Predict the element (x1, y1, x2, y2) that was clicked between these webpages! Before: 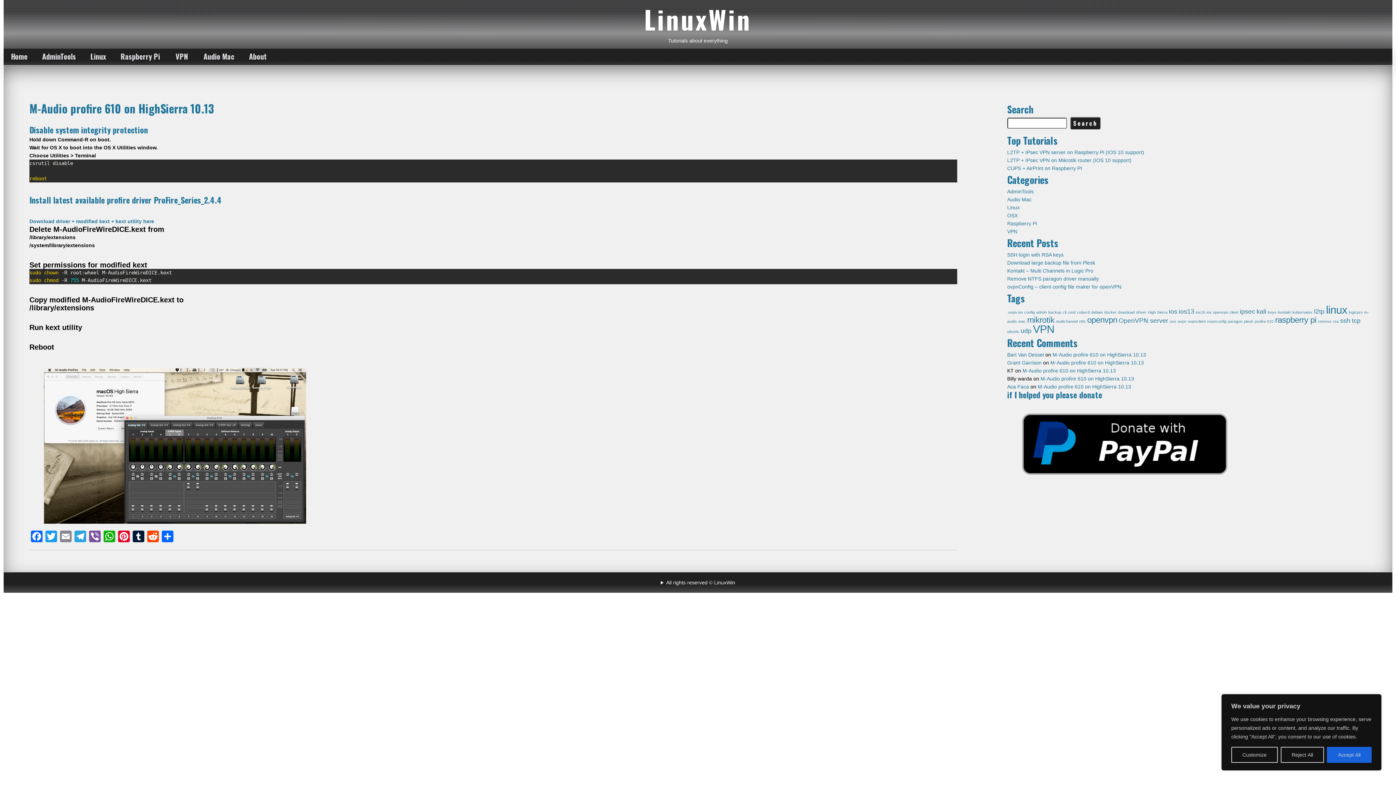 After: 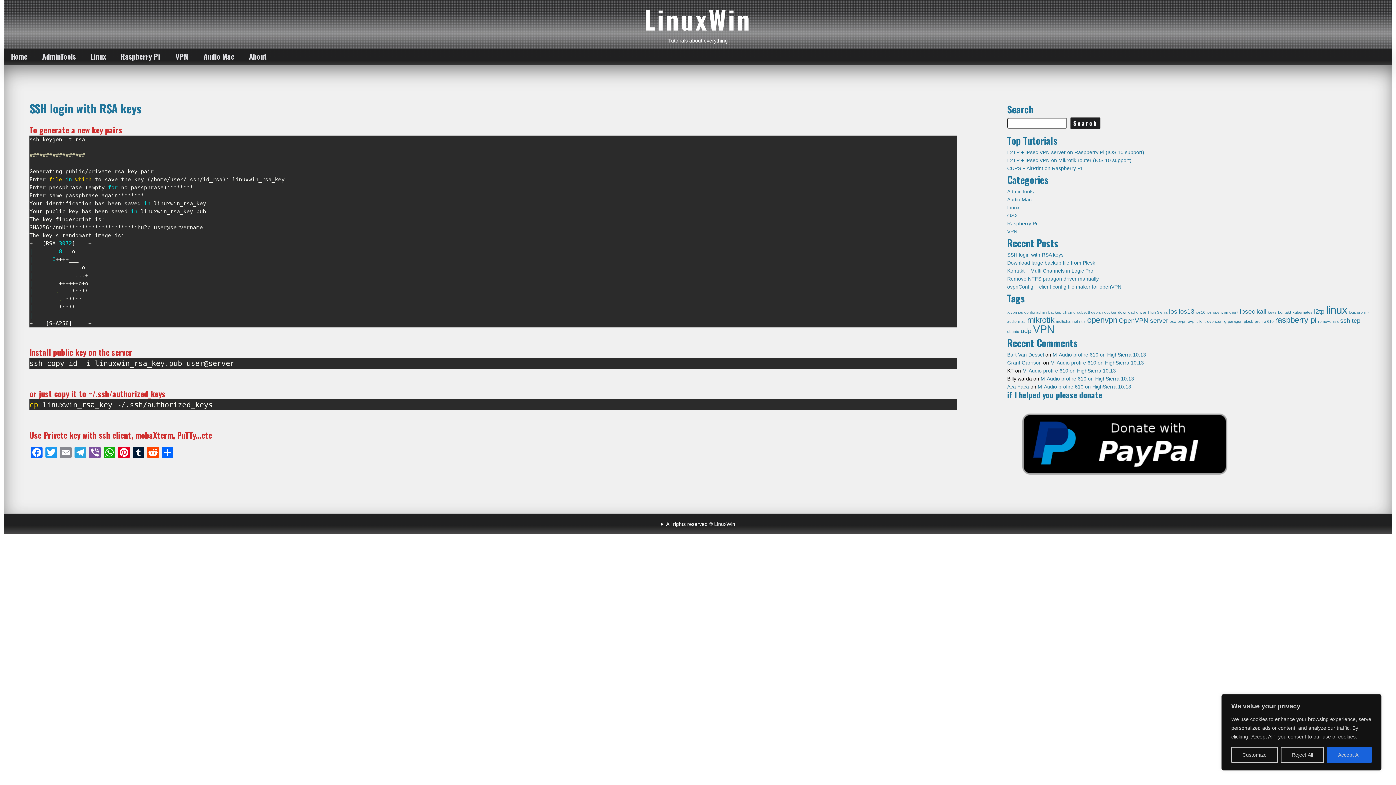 Action: label: rsa (1 item) bbox: (1333, 319, 1339, 323)